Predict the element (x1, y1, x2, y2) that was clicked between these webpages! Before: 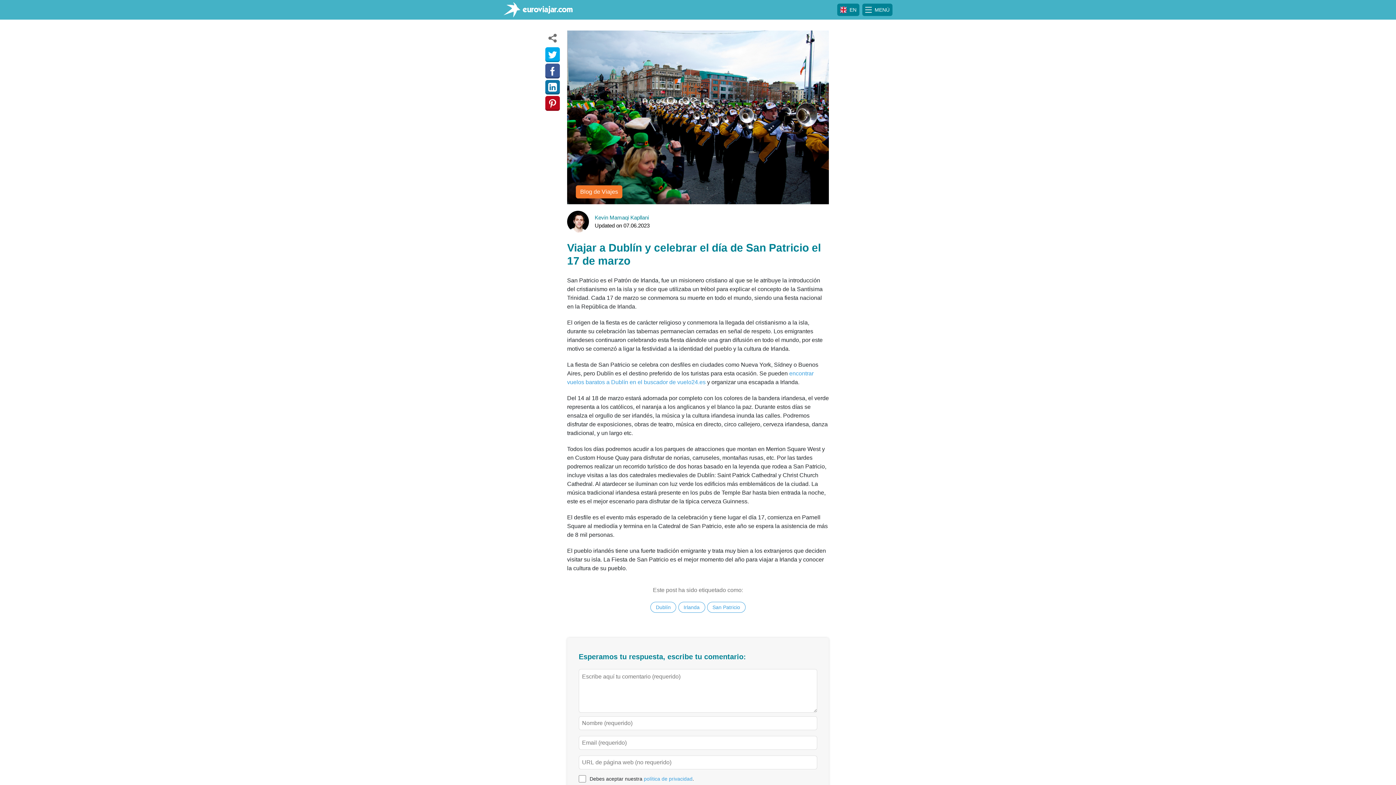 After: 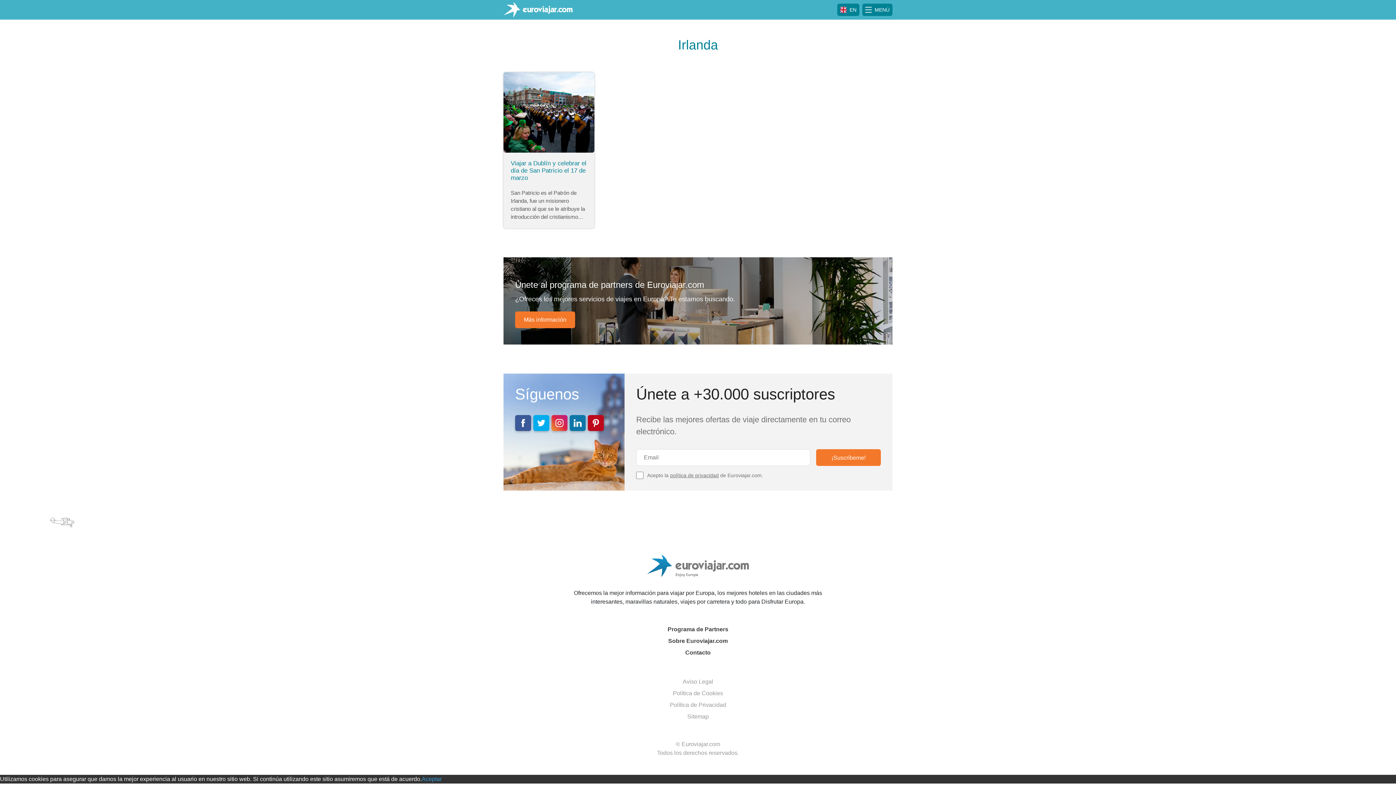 Action: bbox: (678, 602, 705, 613) label: Irlanda